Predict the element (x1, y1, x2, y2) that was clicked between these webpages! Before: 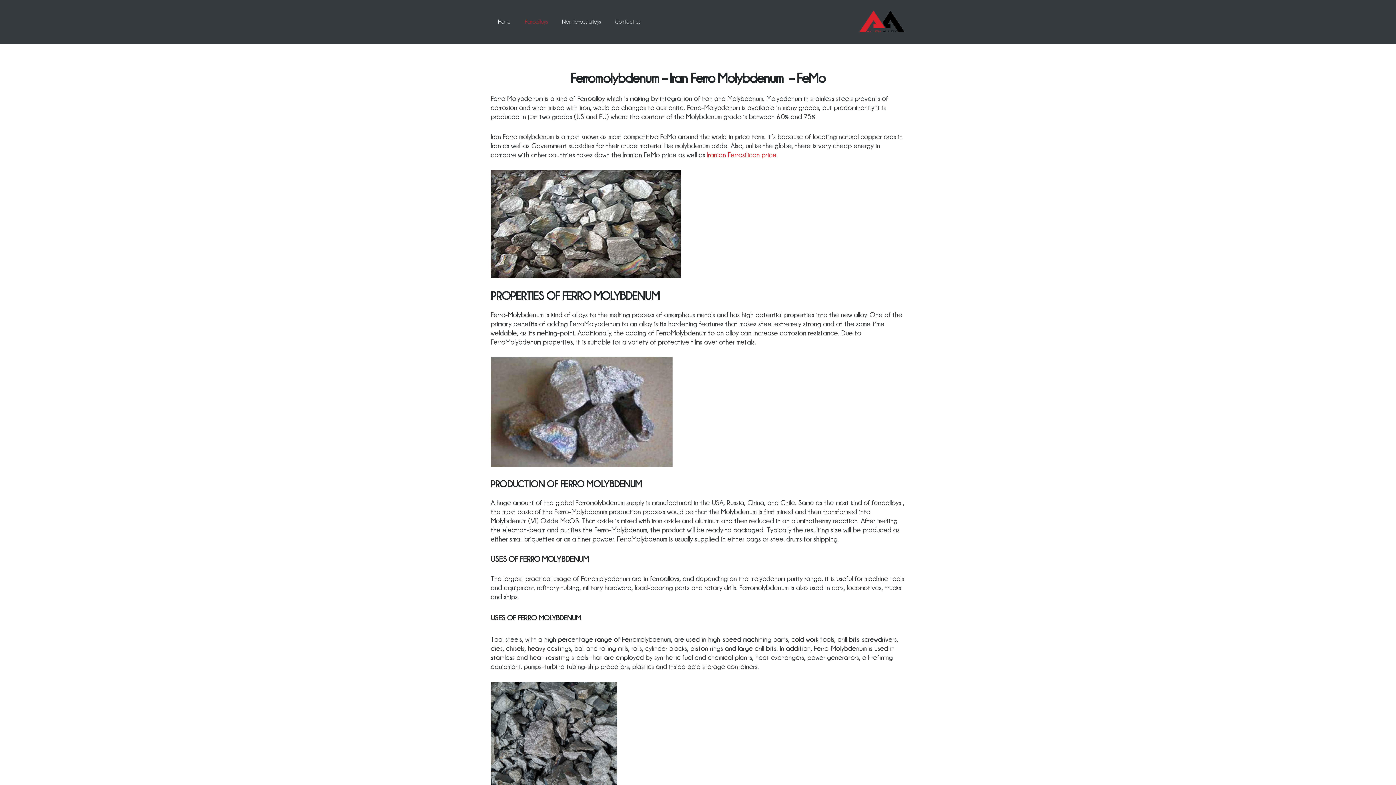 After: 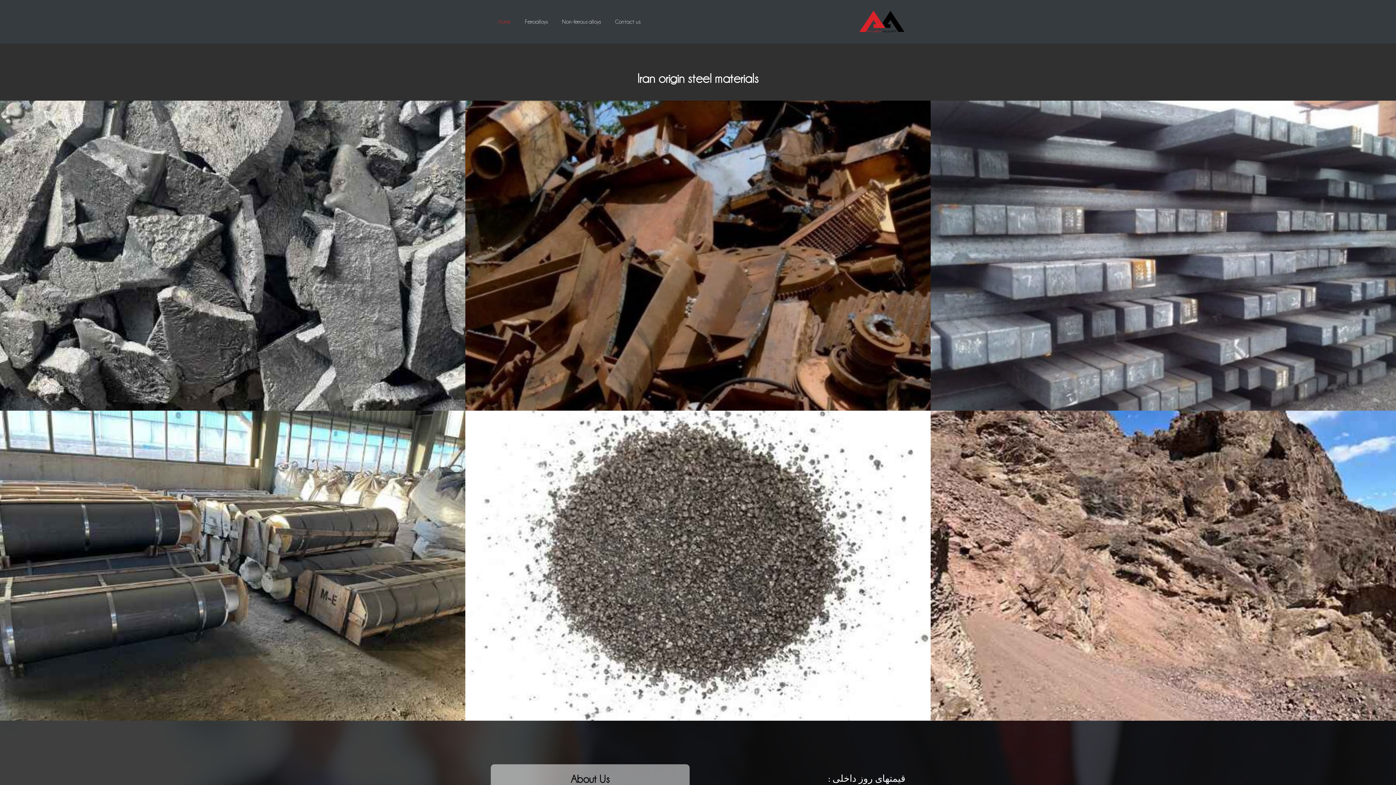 Action: bbox: (858, -1, 905, 45)